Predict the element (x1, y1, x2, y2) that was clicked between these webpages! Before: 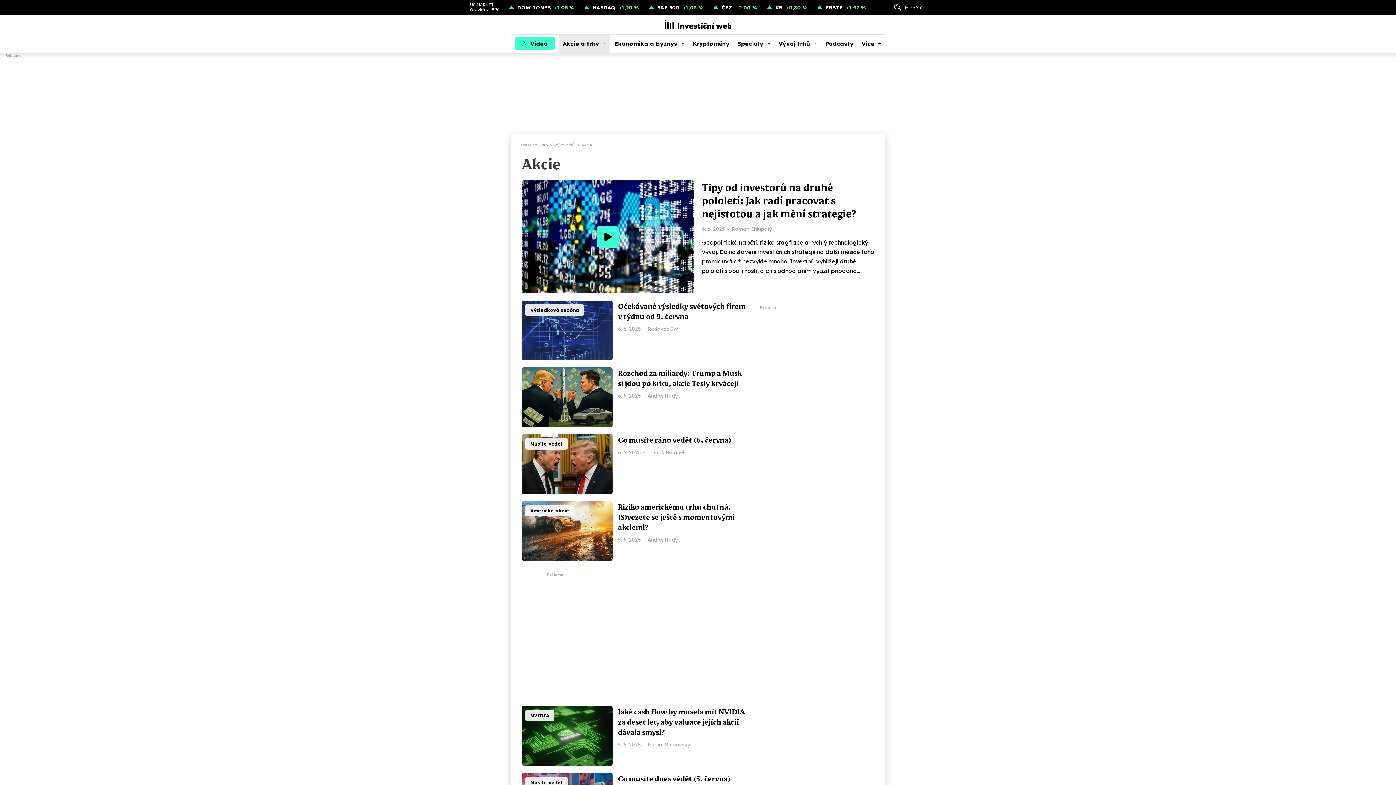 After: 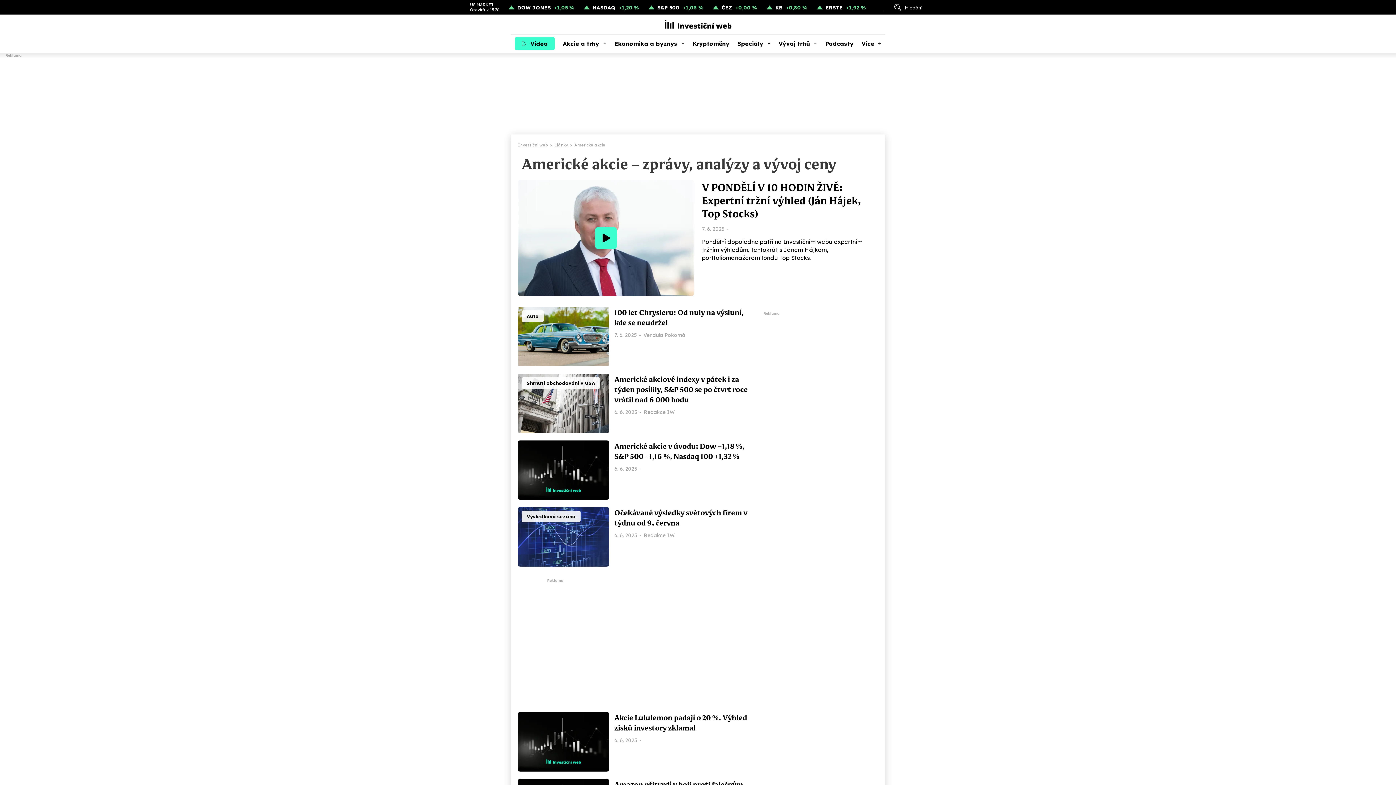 Action: label: Americké akcie bbox: (525, 505, 574, 516)